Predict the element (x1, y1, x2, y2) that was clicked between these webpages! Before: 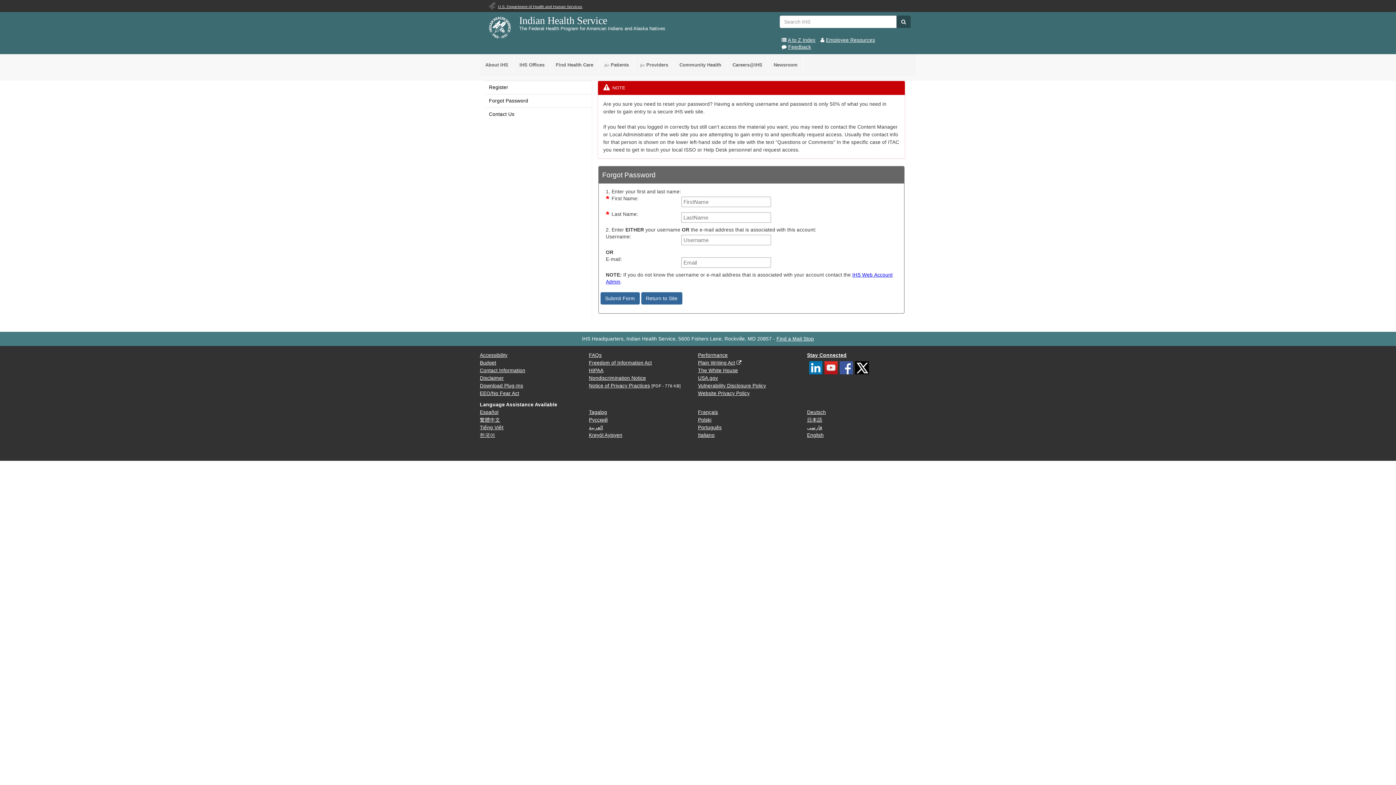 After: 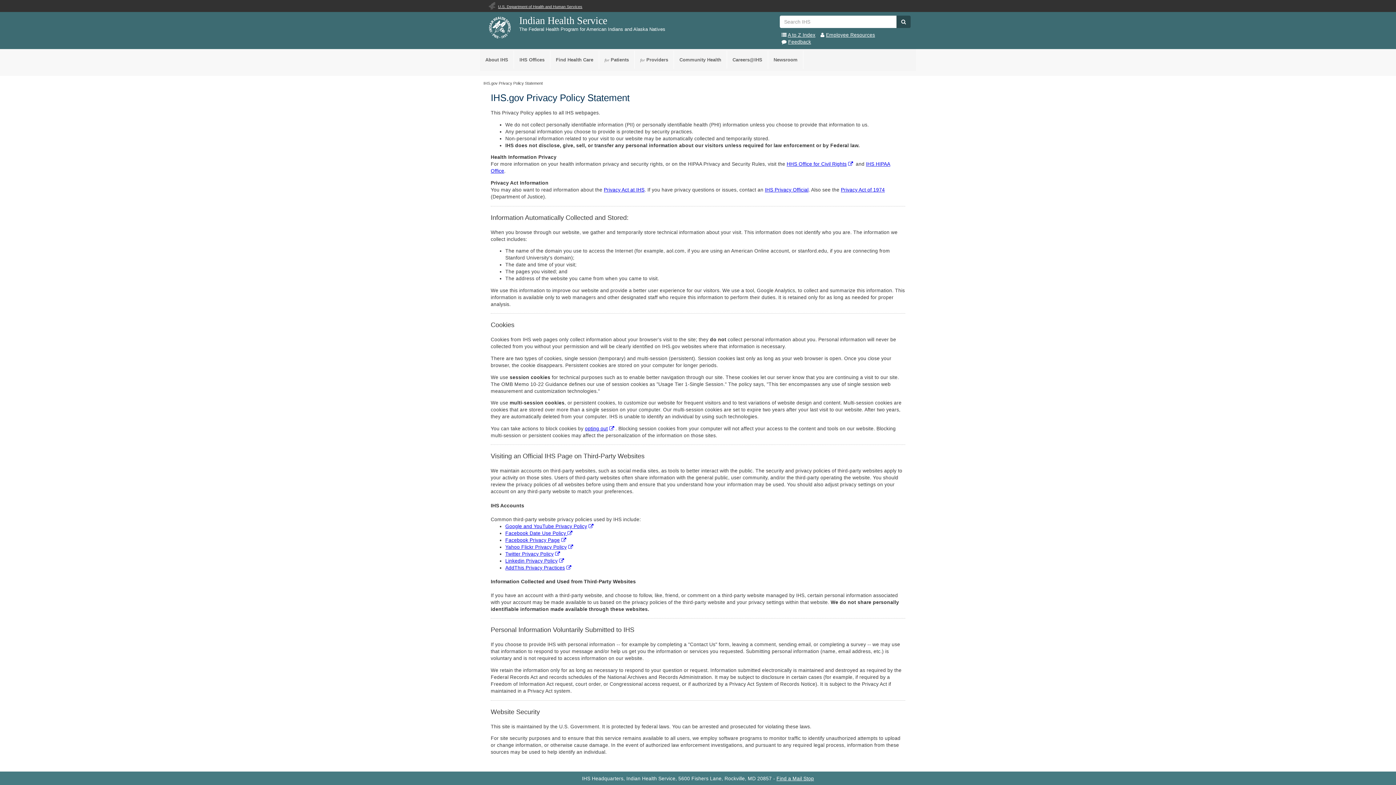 Action: bbox: (698, 391, 749, 396) label: Website Privacy Policy